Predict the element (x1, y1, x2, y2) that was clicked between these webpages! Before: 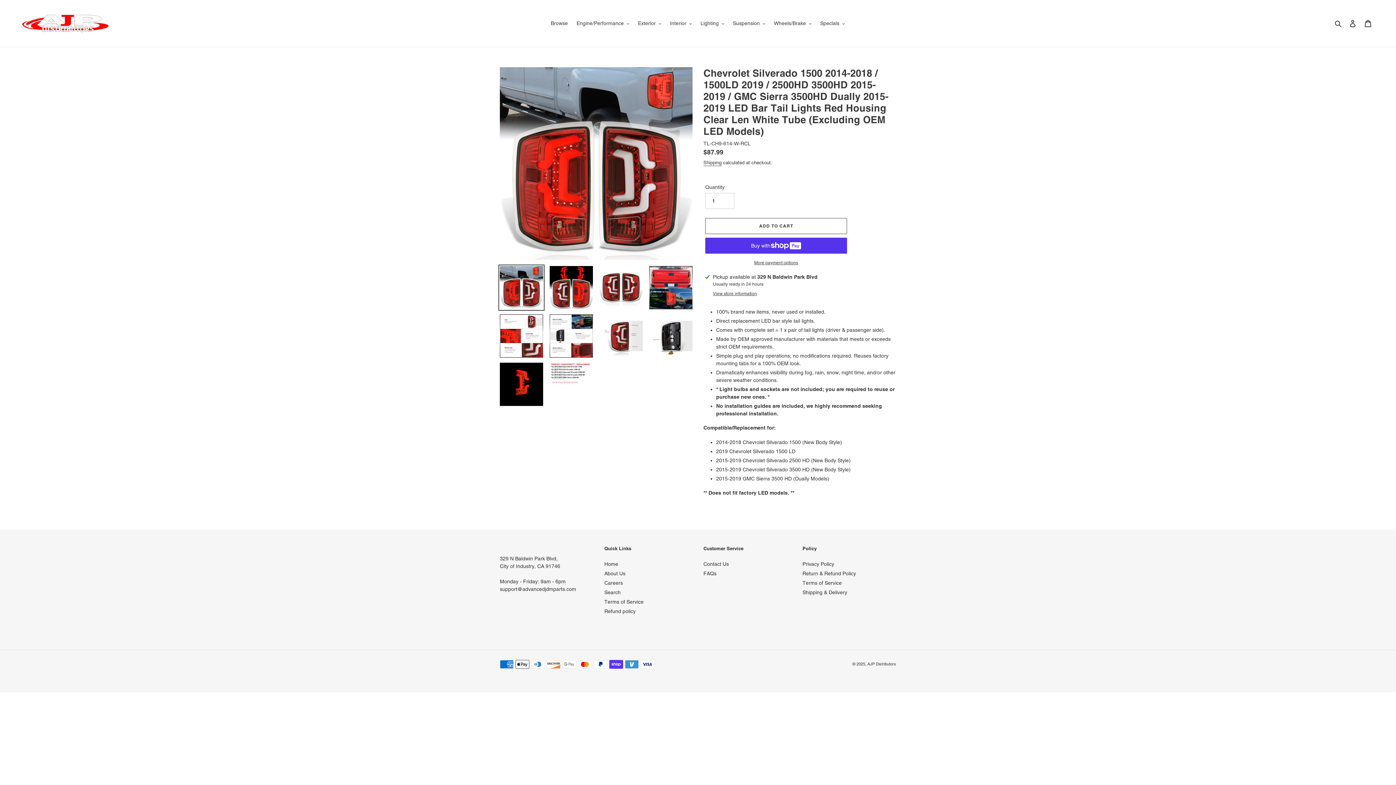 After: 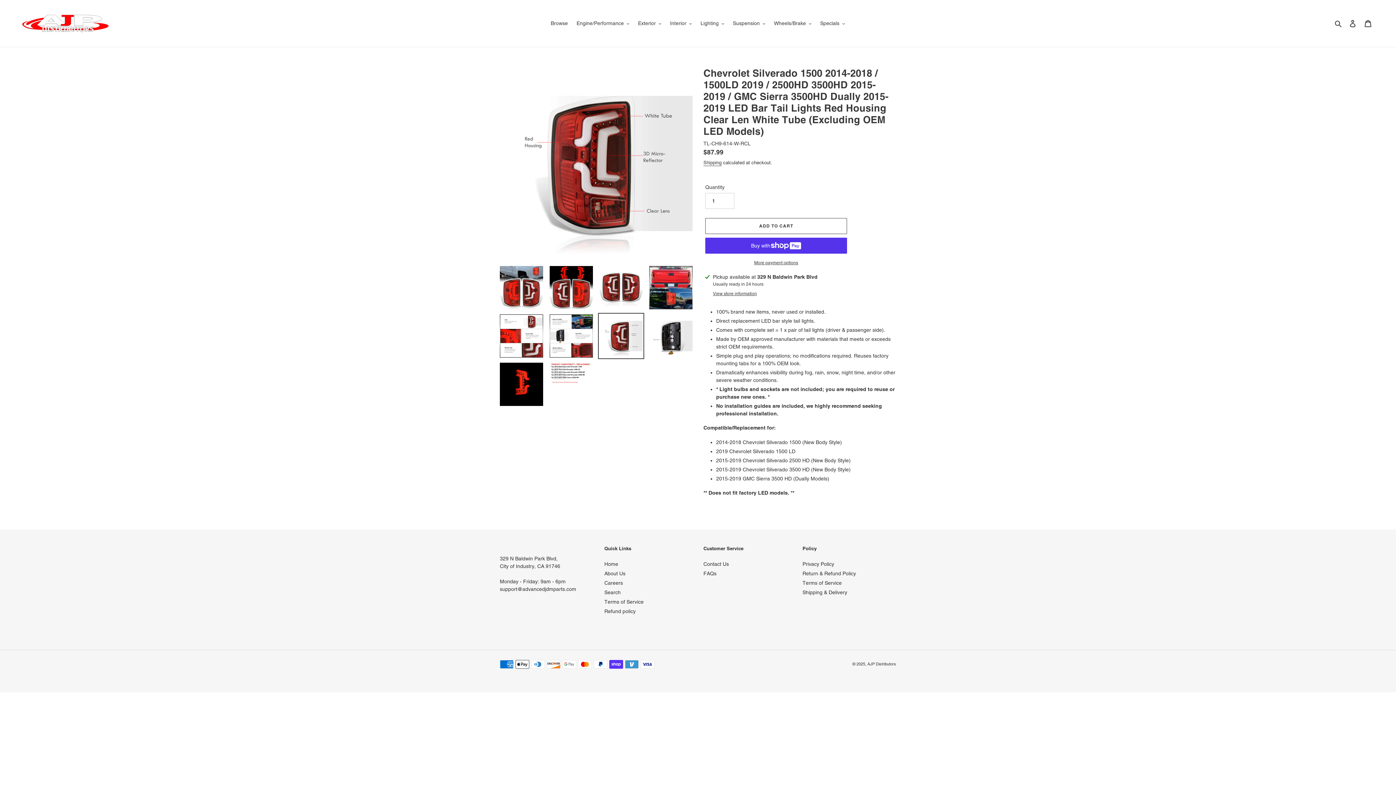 Action: bbox: (598, 313, 644, 359)